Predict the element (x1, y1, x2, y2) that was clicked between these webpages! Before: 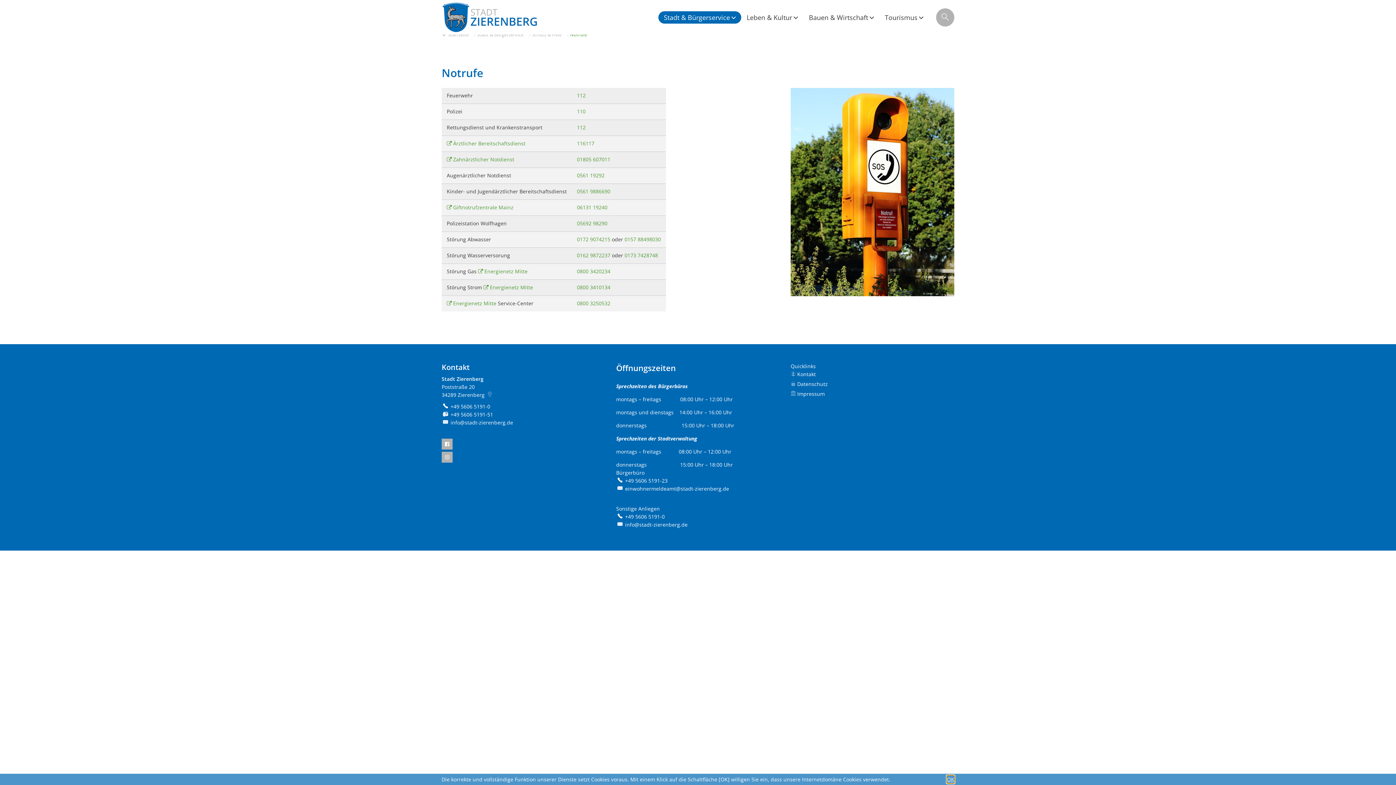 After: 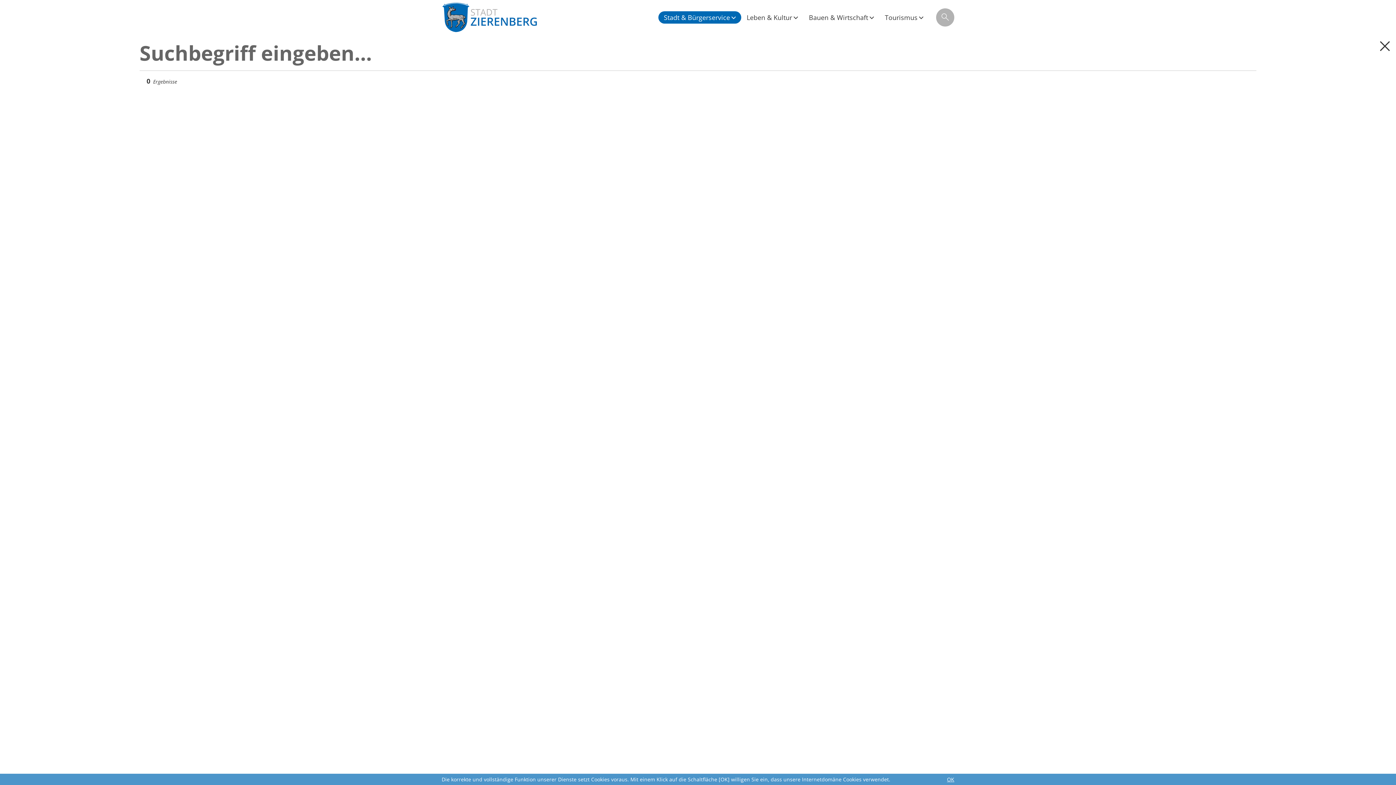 Action: label: Suche öffnen bbox: (936, 8, 954, 26)